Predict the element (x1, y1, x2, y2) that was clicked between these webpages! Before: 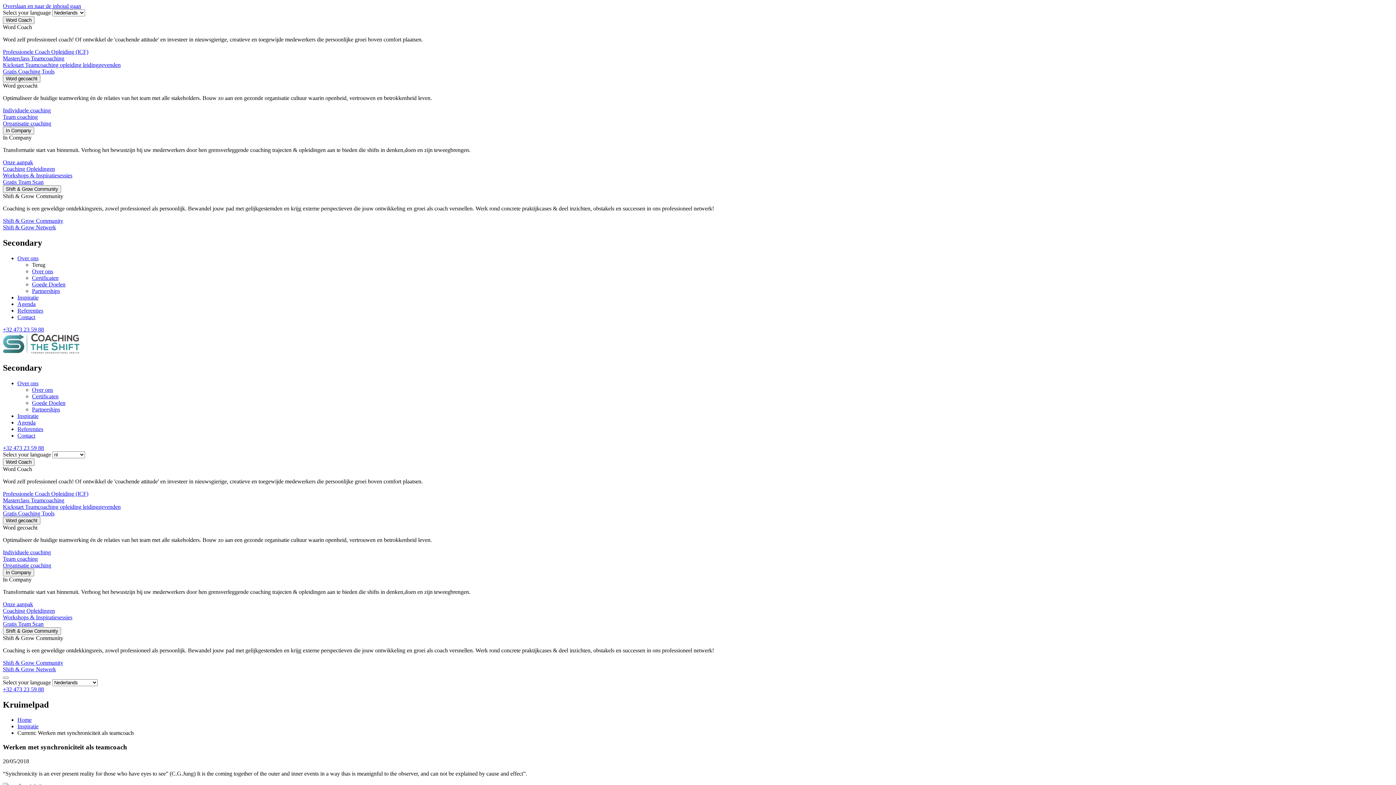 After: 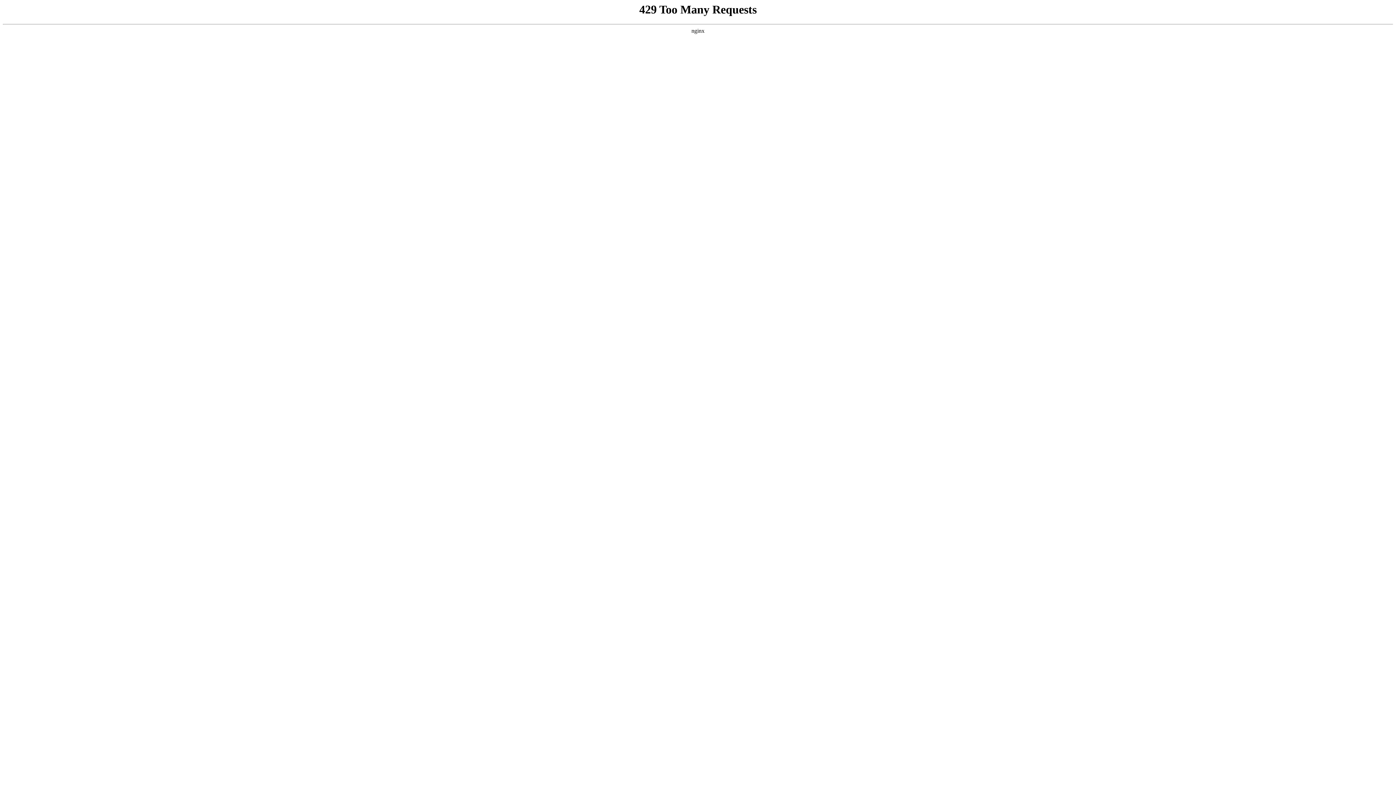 Action: label: Over ons bbox: (32, 268, 53, 274)